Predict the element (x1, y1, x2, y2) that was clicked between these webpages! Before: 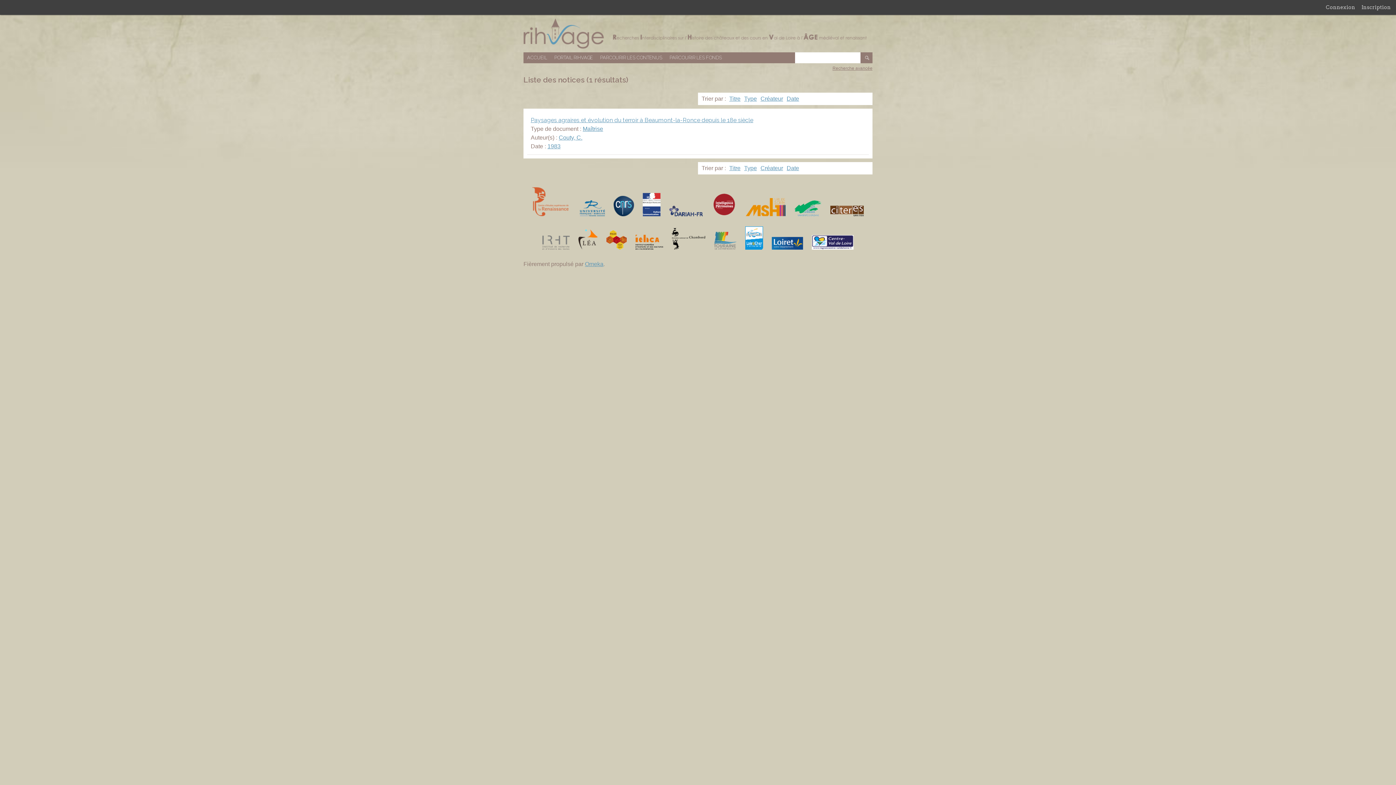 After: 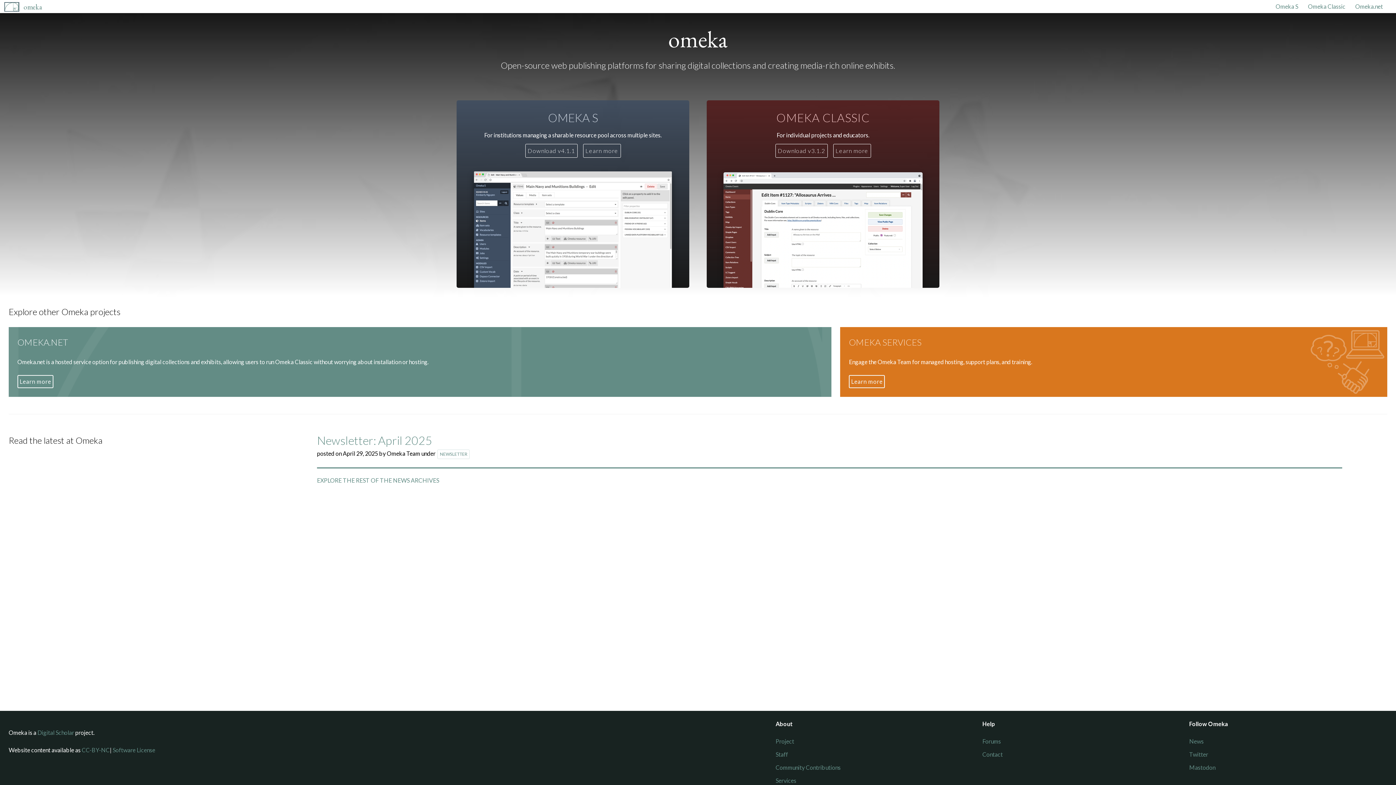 Action: bbox: (585, 261, 603, 267) label: Omeka